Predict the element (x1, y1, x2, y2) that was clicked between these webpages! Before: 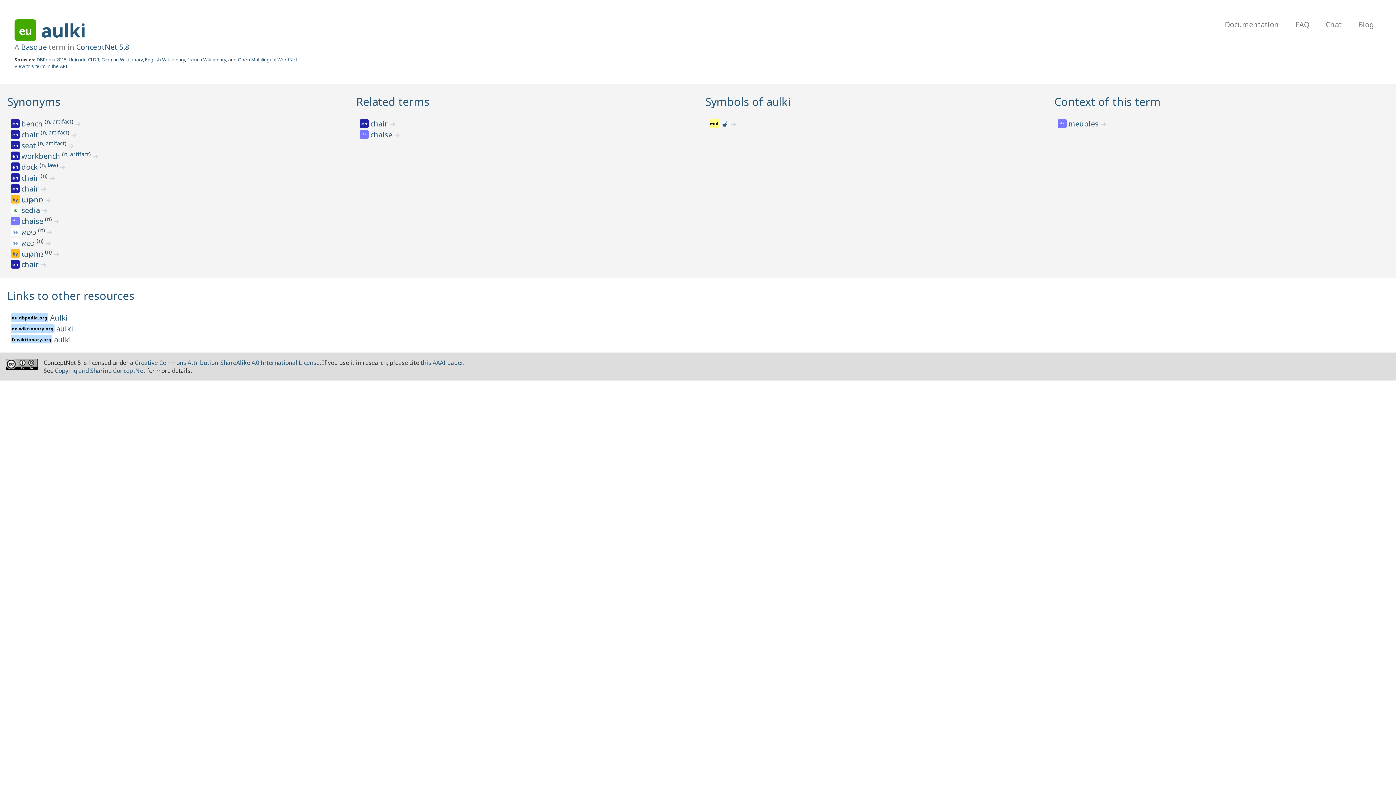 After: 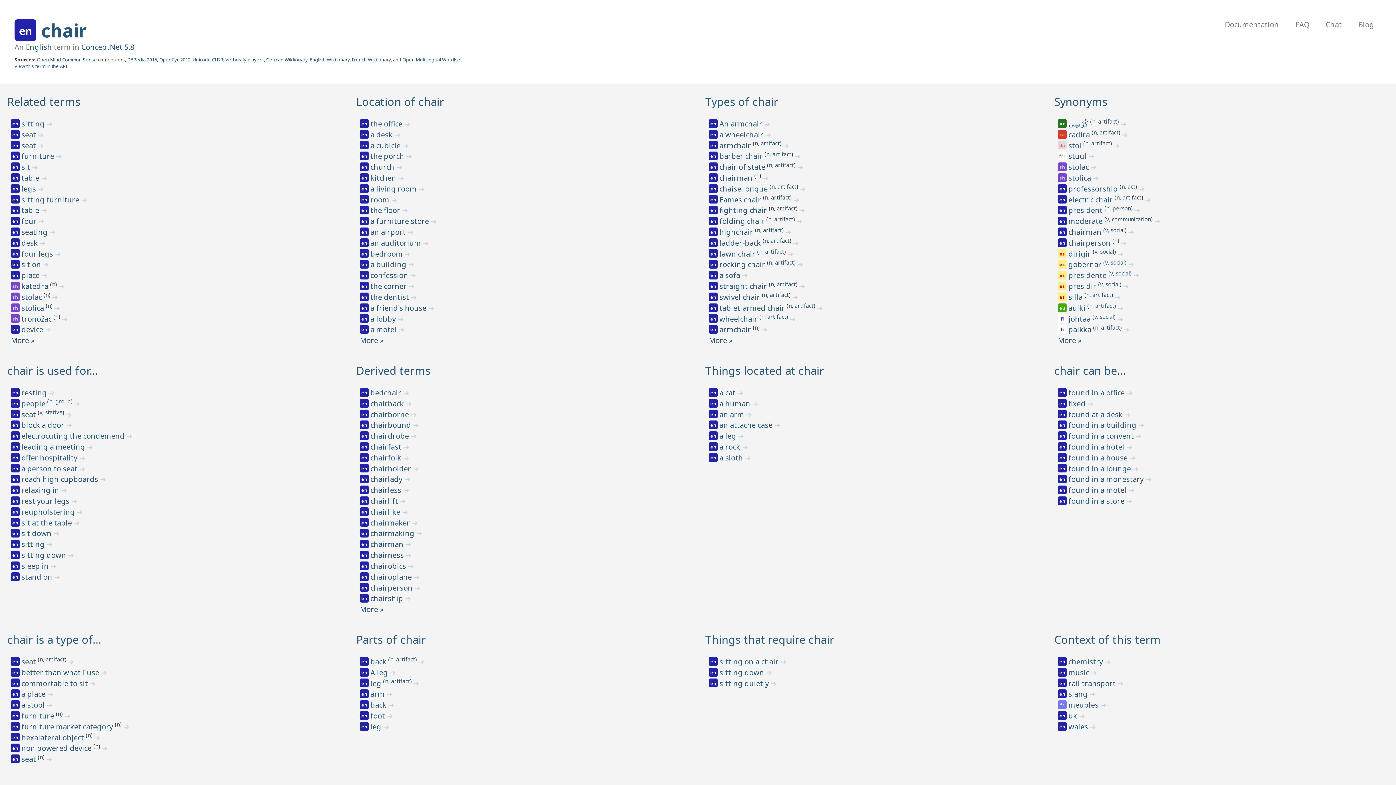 Action: label: chair  bbox: (21, 129, 40, 139)